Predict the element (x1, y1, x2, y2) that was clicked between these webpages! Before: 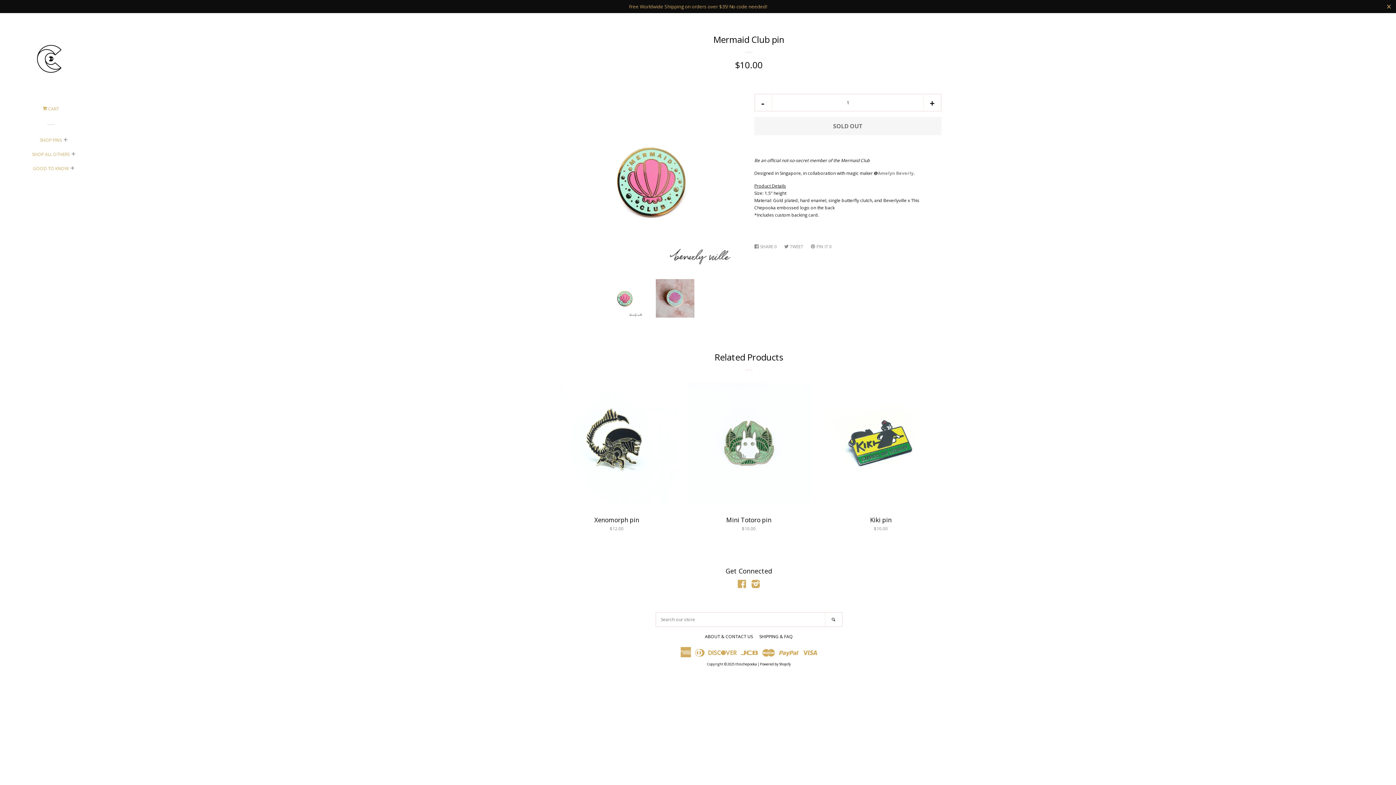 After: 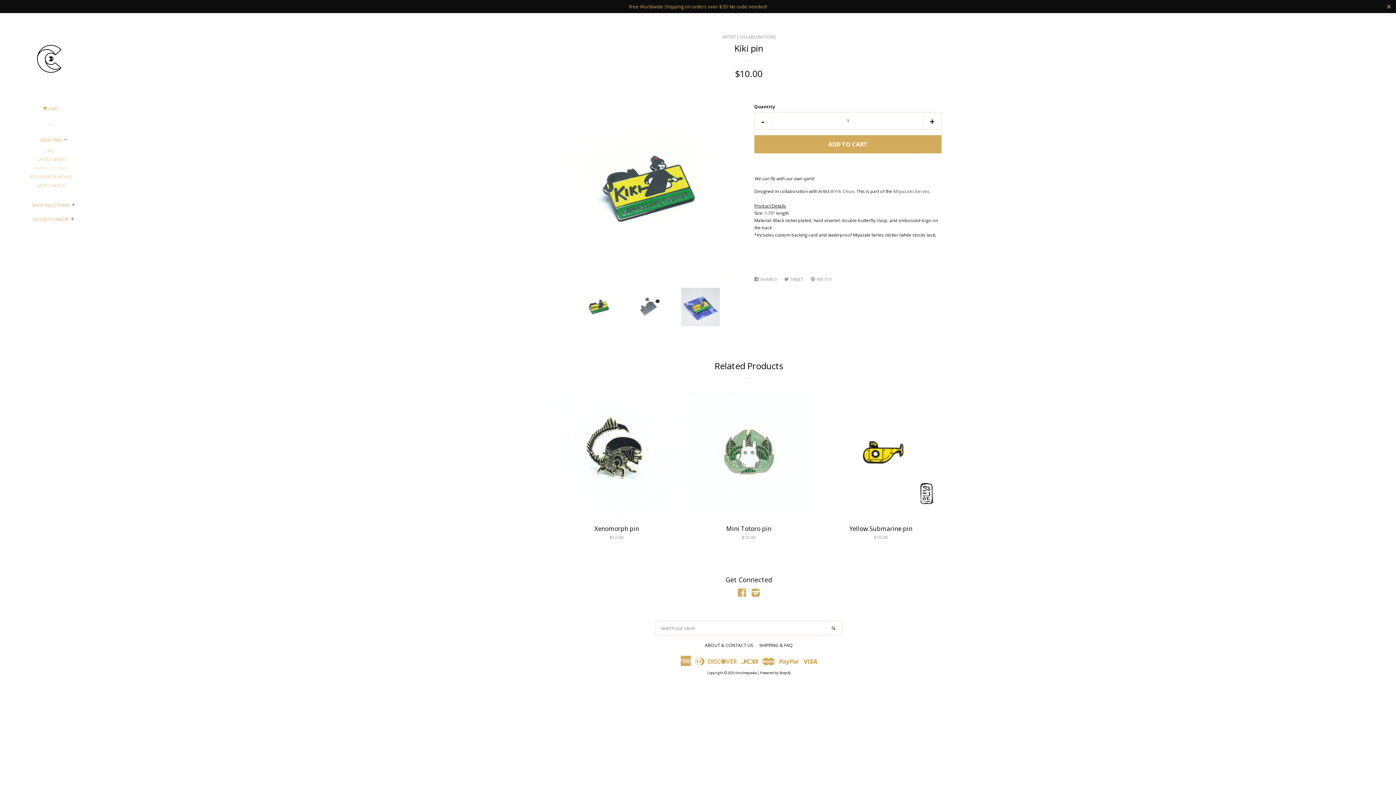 Action: label: Kiki pin

$10.00 bbox: (820, 383, 941, 533)